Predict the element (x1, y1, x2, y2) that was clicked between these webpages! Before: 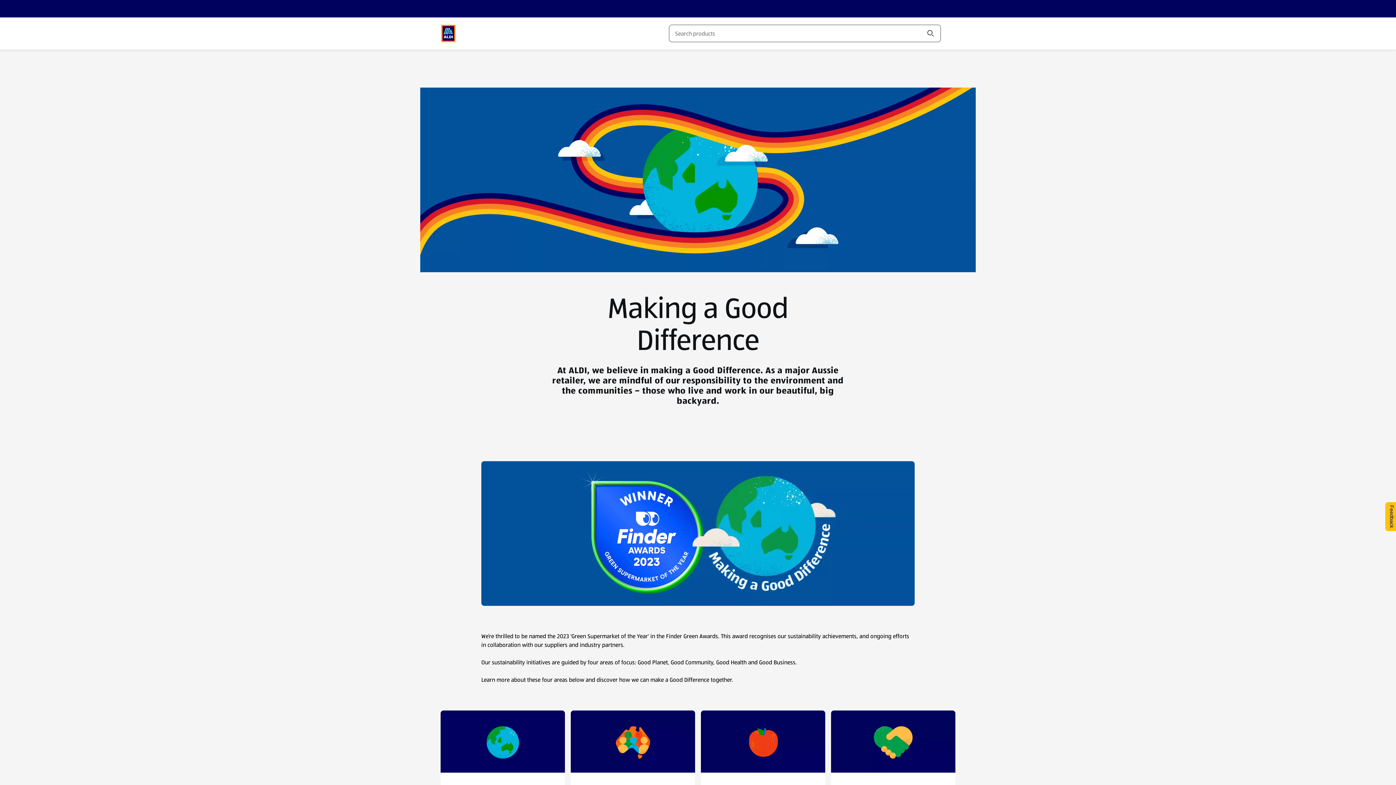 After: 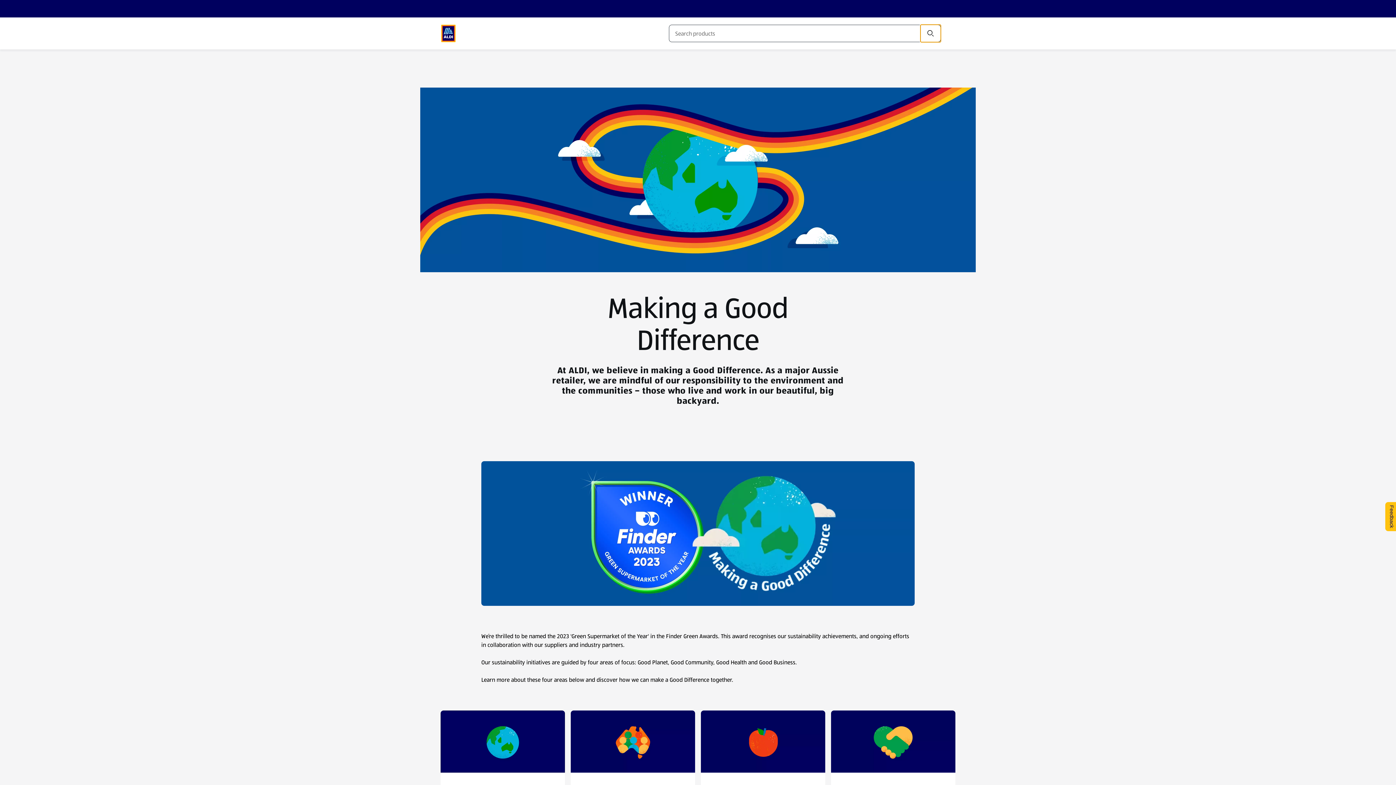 Action: bbox: (920, 24, 941, 42) label: Search